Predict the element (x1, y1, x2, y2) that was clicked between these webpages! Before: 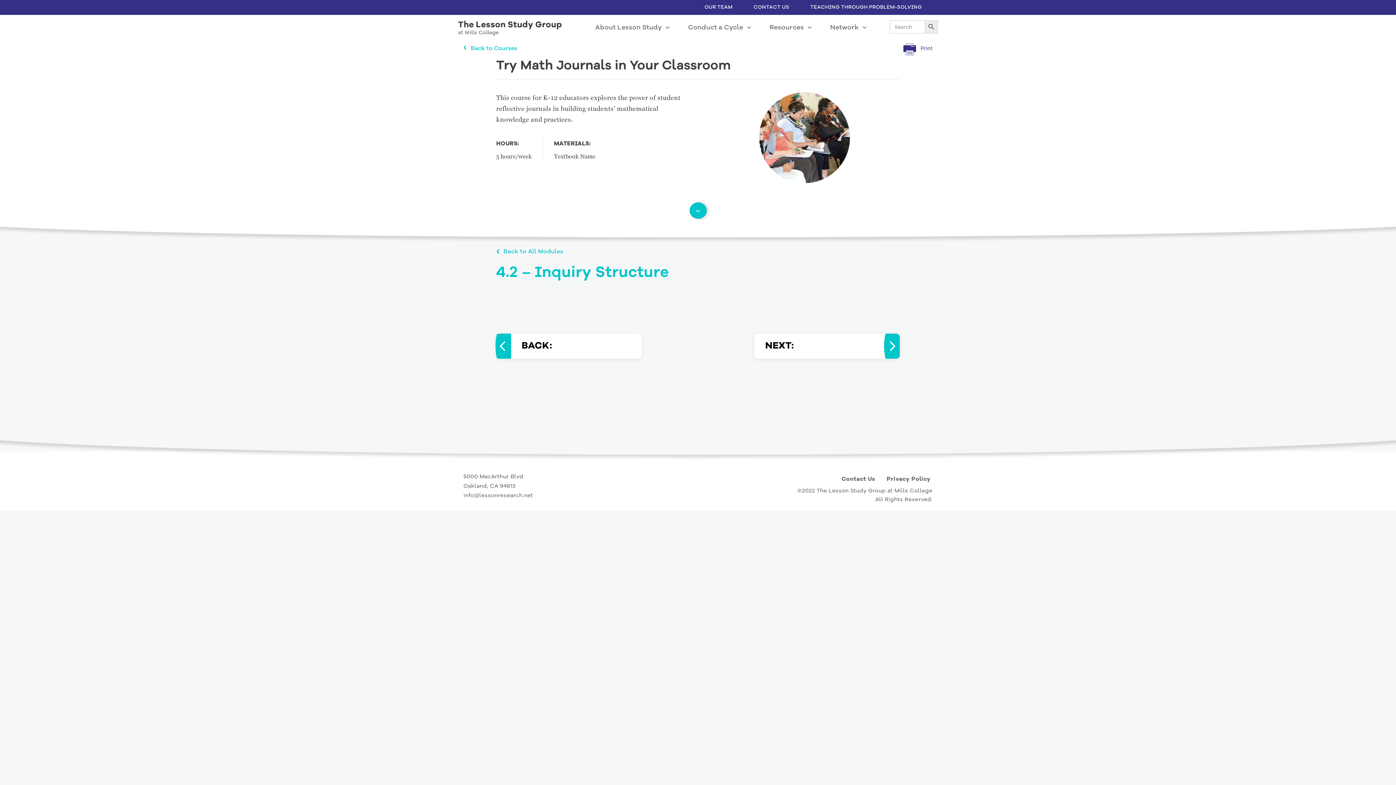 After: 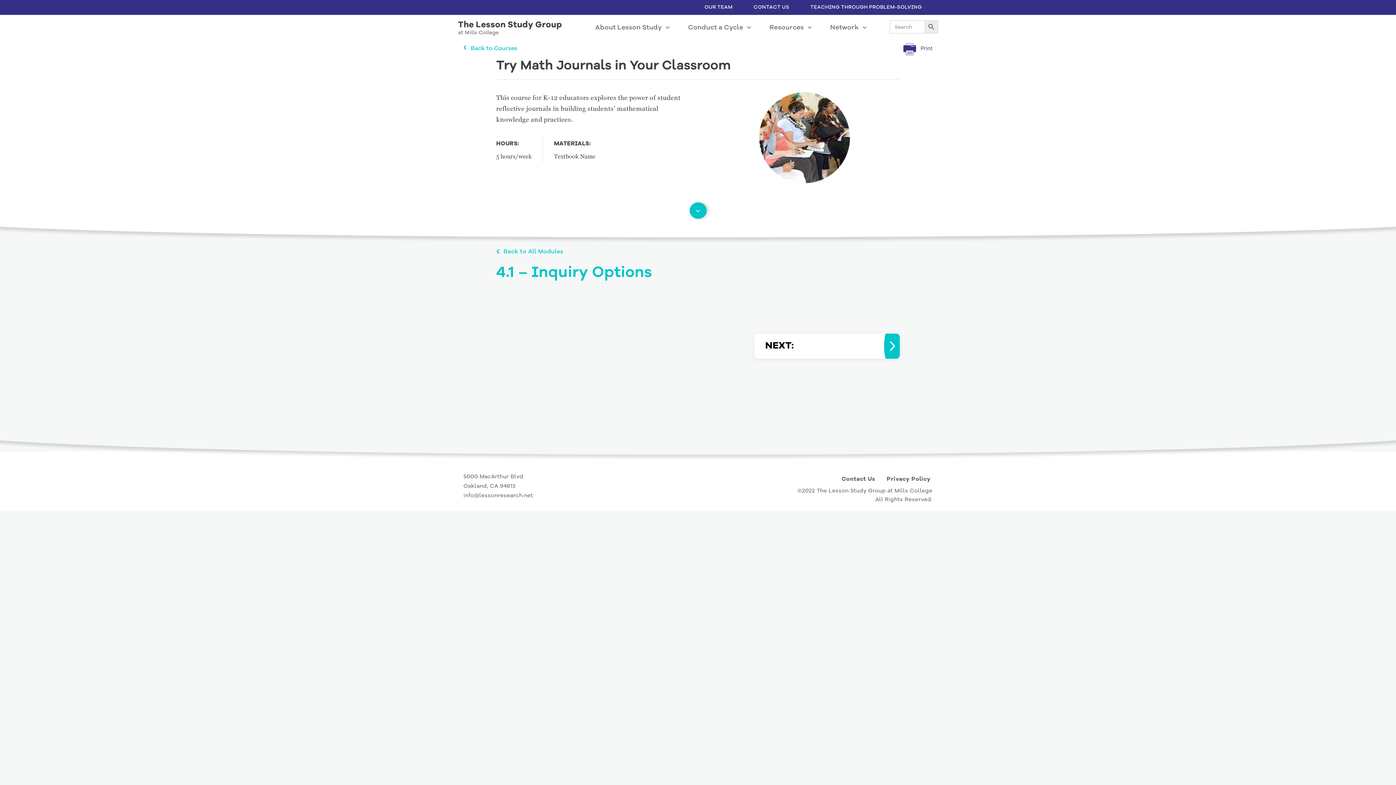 Action: label: BACK:  bbox: (496, 333, 641, 358)